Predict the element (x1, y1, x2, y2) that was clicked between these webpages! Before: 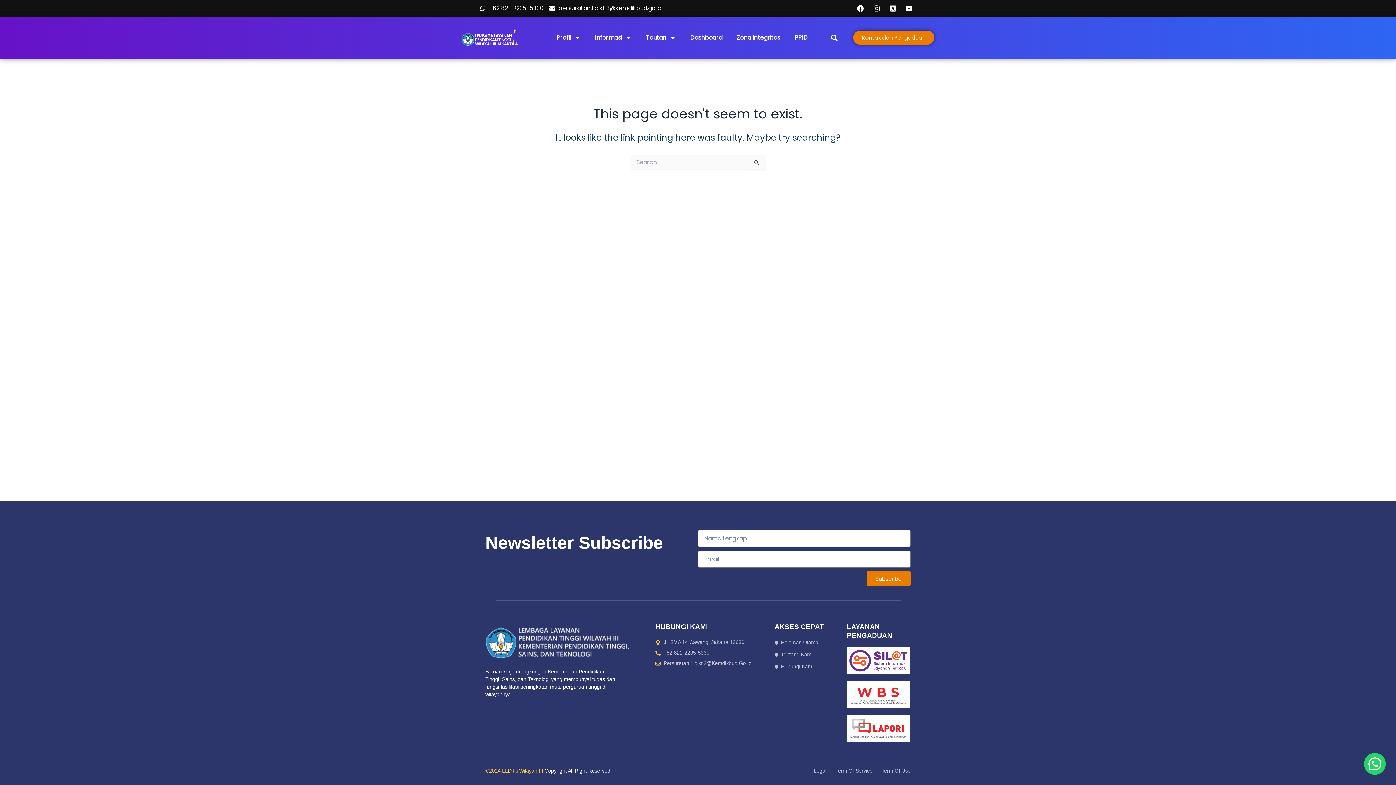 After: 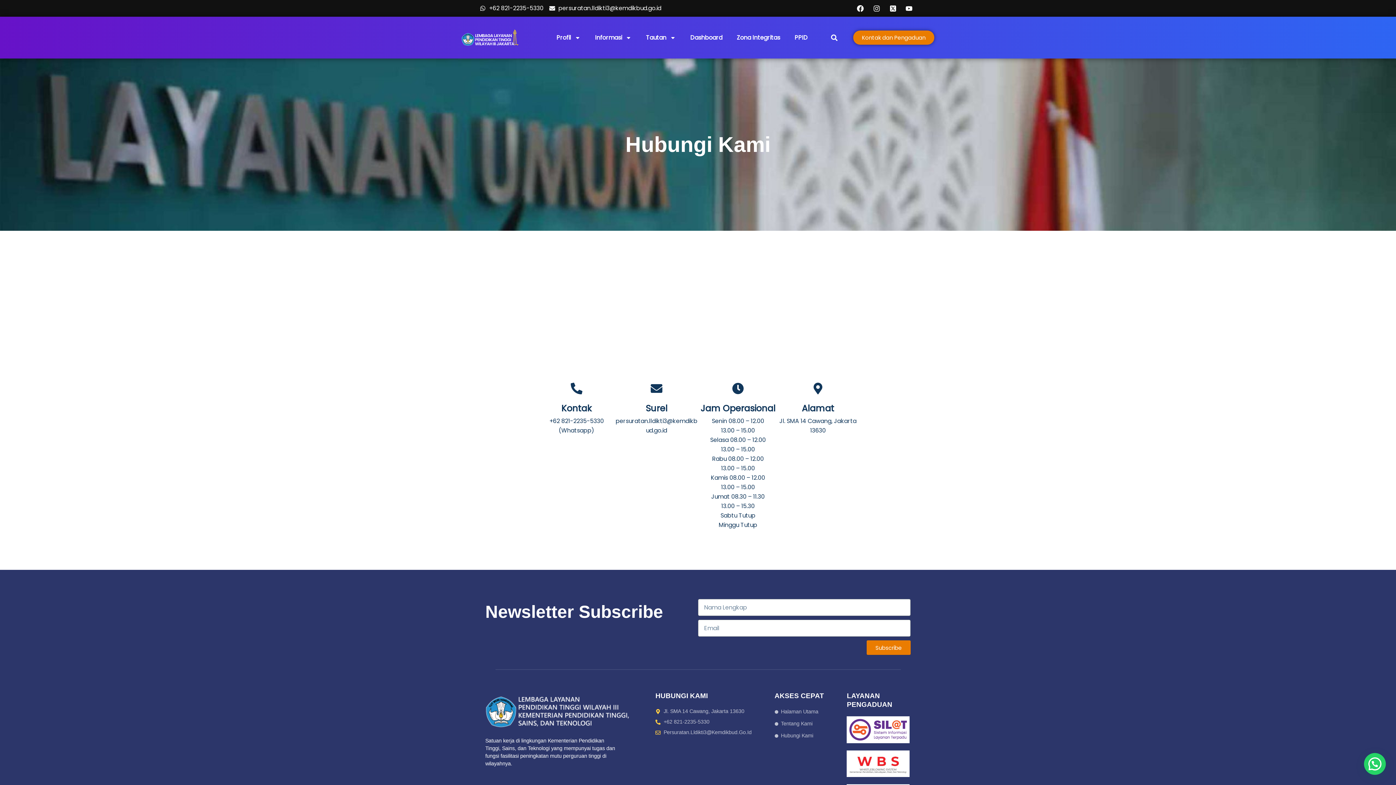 Action: bbox: (774, 663, 847, 671) label: Hubungi Kami